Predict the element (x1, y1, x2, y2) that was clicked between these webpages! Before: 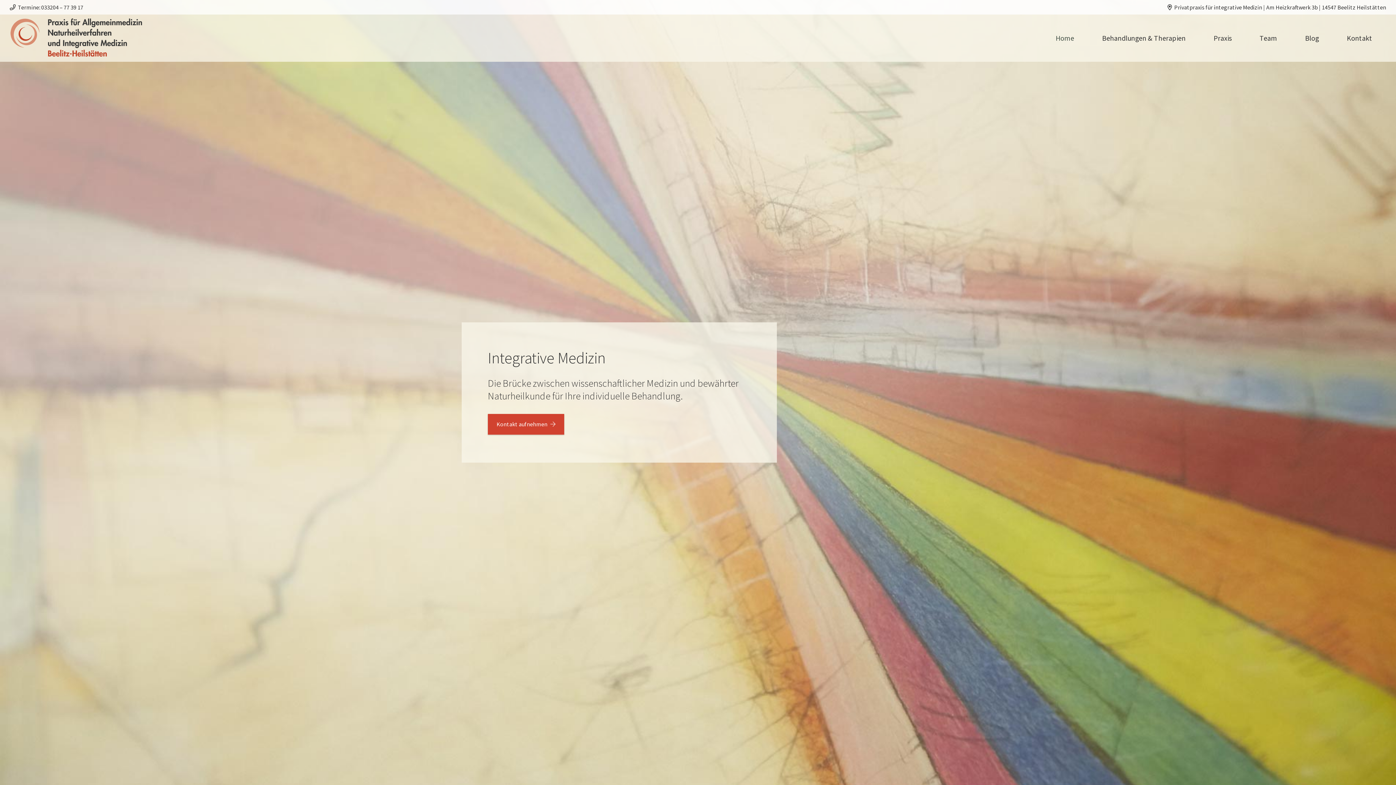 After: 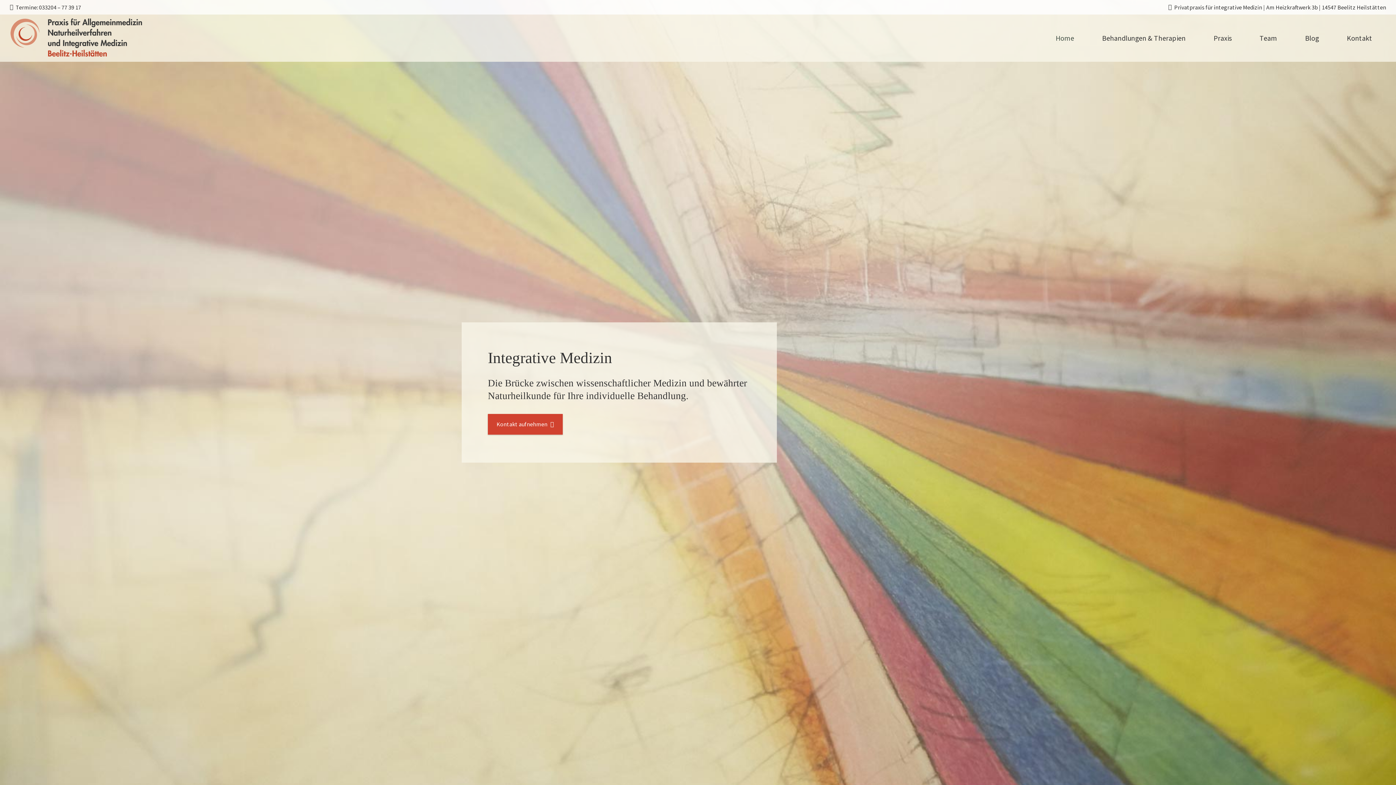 Action: label: Home bbox: (1041, 14, 1088, 61)